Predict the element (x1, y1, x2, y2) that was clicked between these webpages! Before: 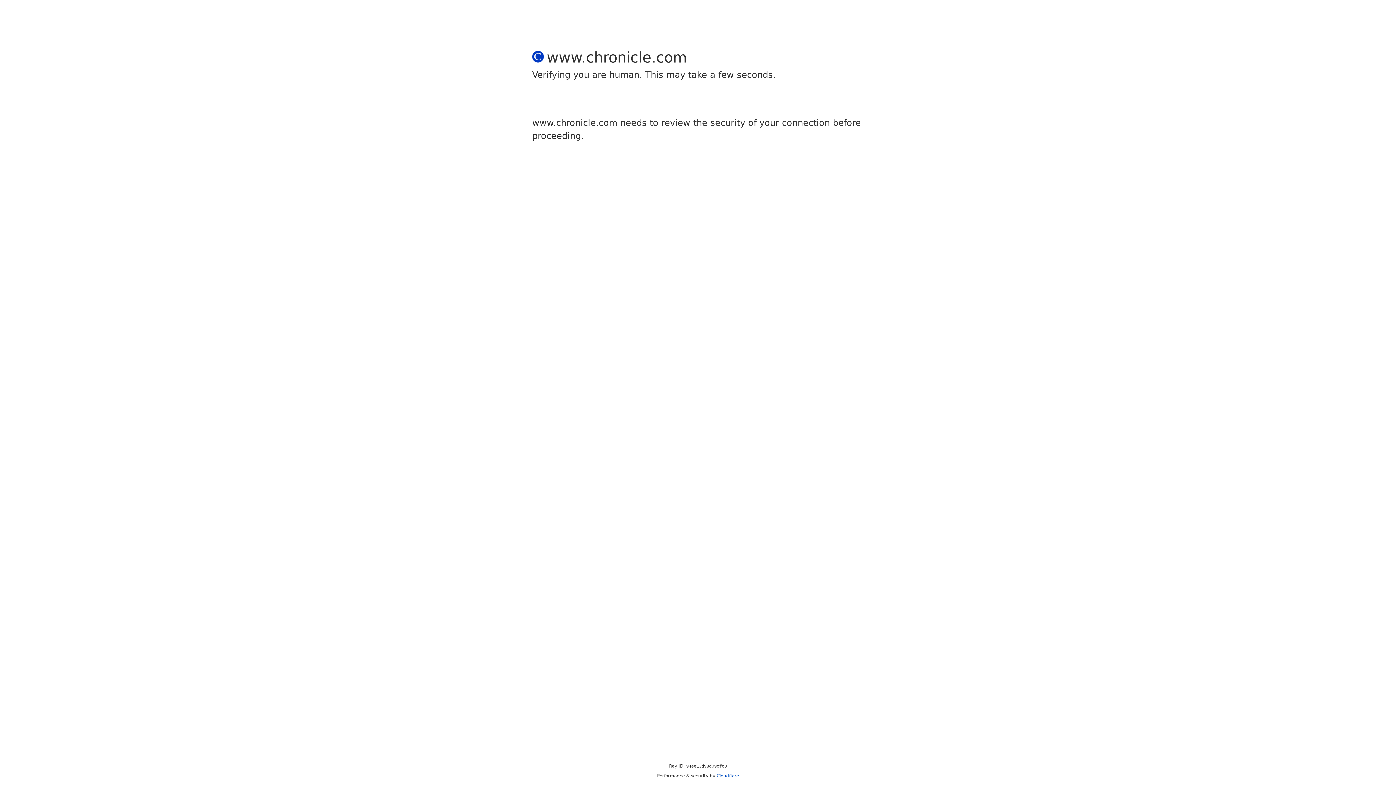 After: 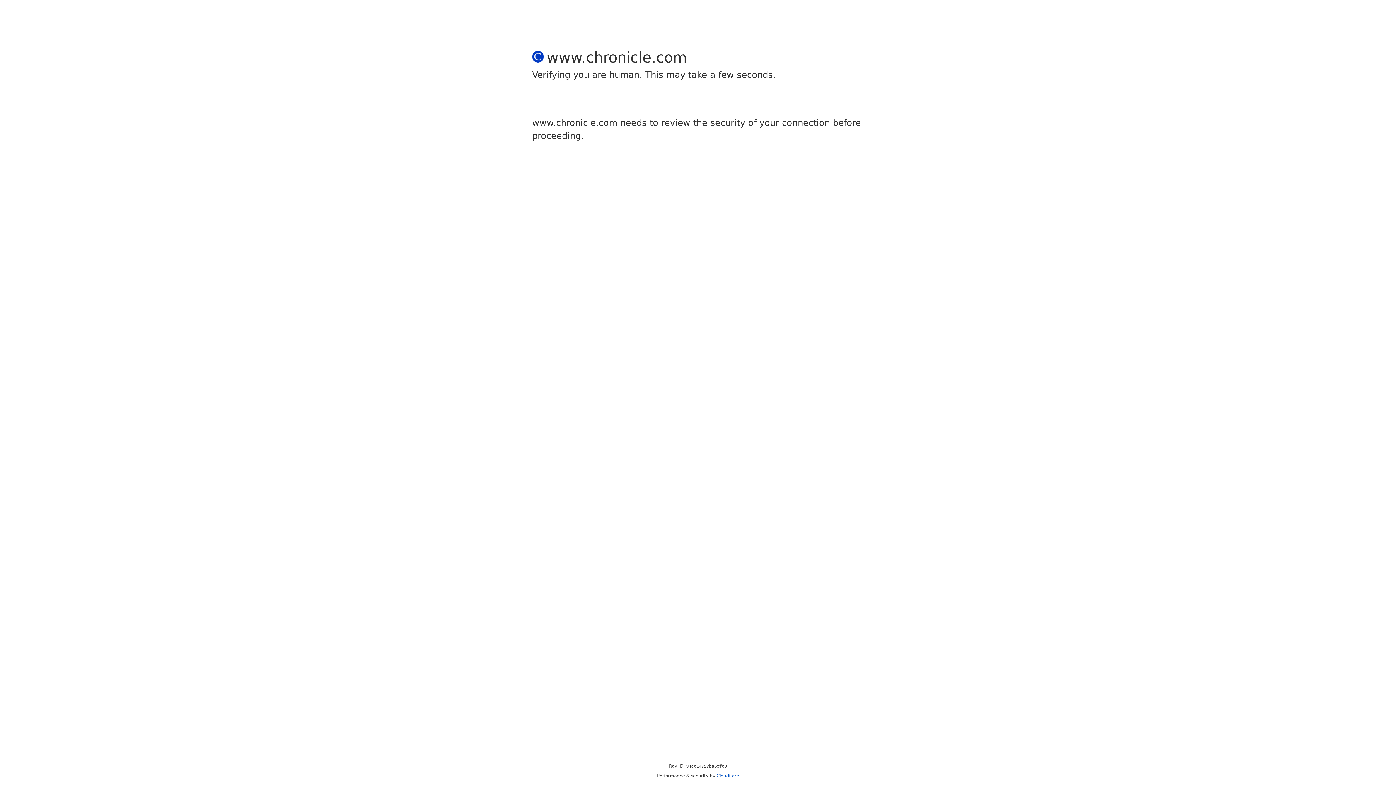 Action: bbox: (716, 773, 739, 778) label: Cloudflare